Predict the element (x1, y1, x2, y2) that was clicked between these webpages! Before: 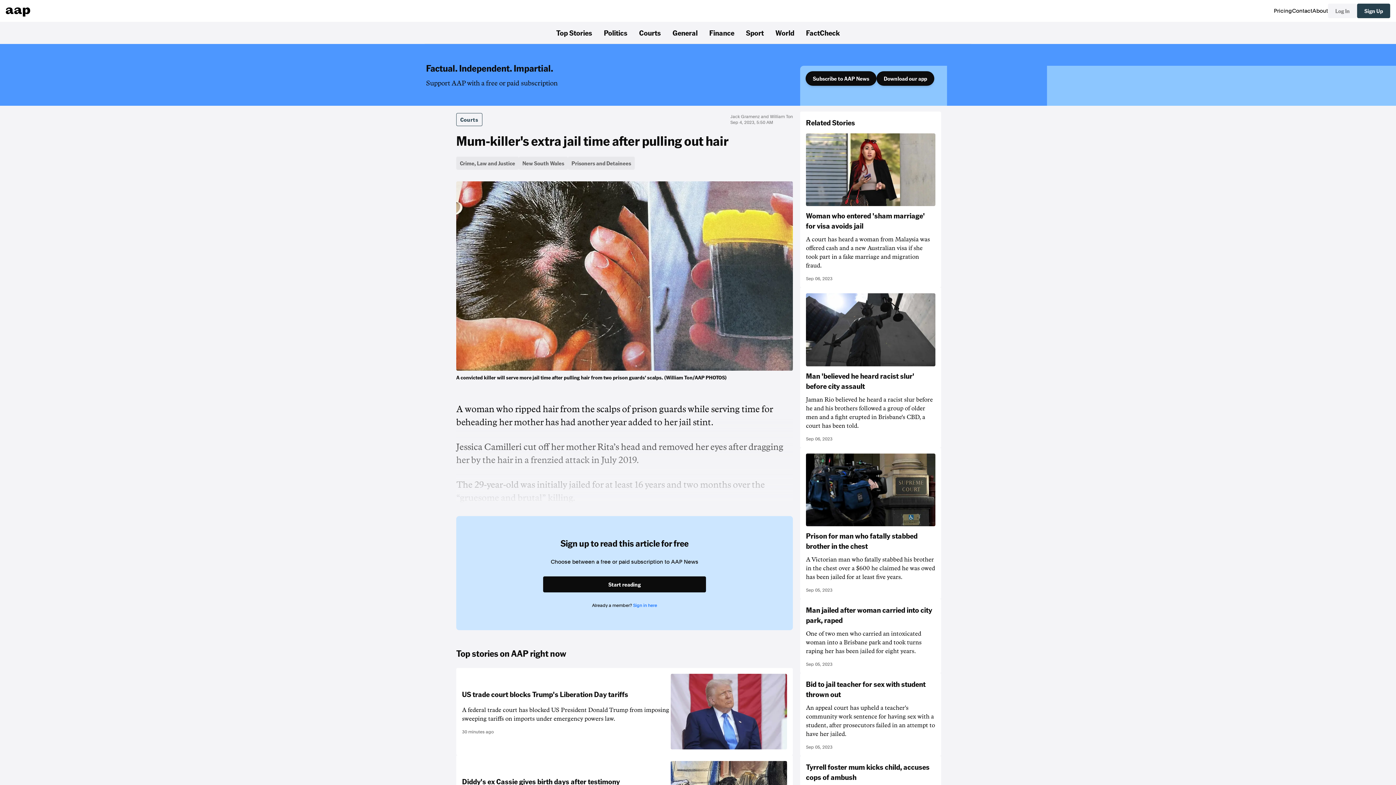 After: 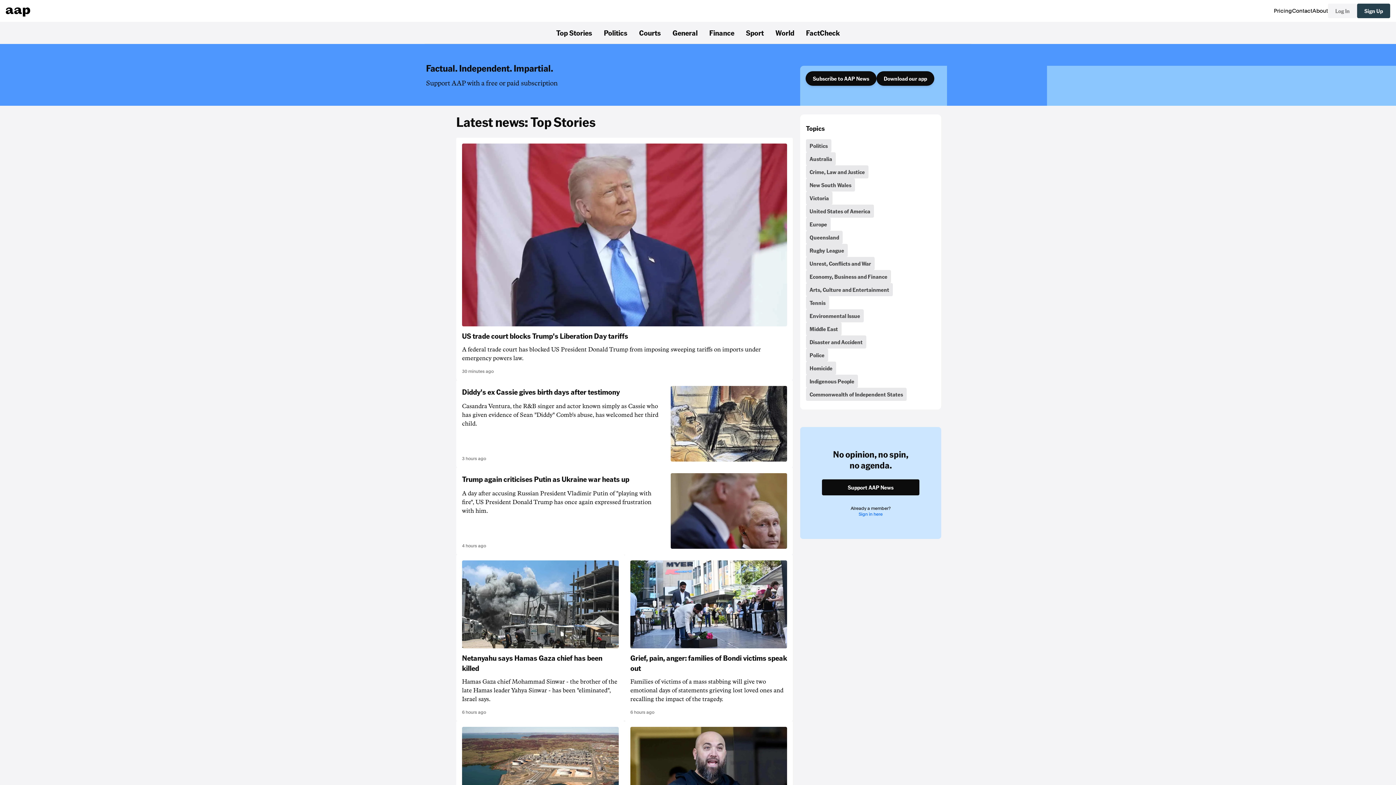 Action: bbox: (550, 24, 598, 41) label: Top Stories